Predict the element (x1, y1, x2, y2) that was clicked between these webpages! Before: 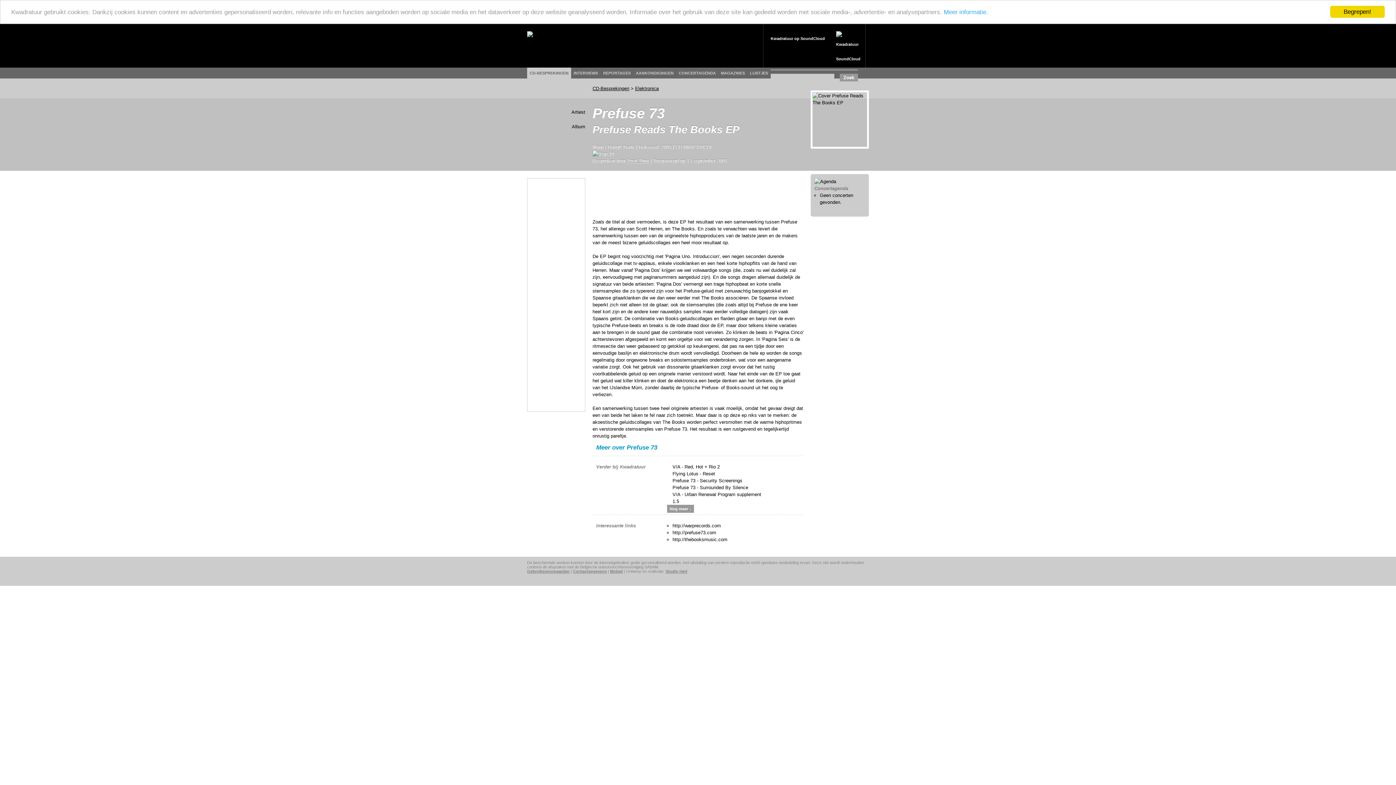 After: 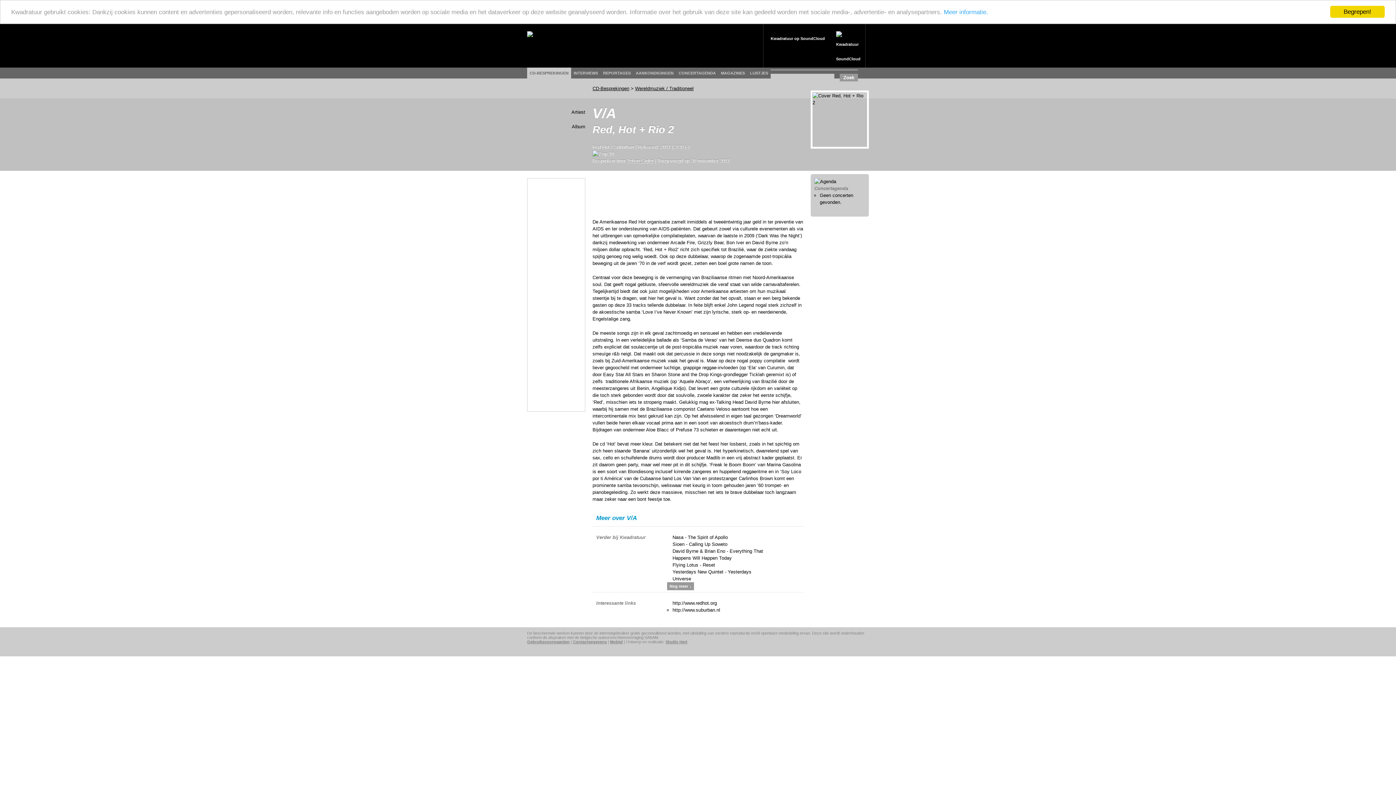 Action: label: V/A - Red, Hot + Rio 2 bbox: (672, 464, 720, 469)